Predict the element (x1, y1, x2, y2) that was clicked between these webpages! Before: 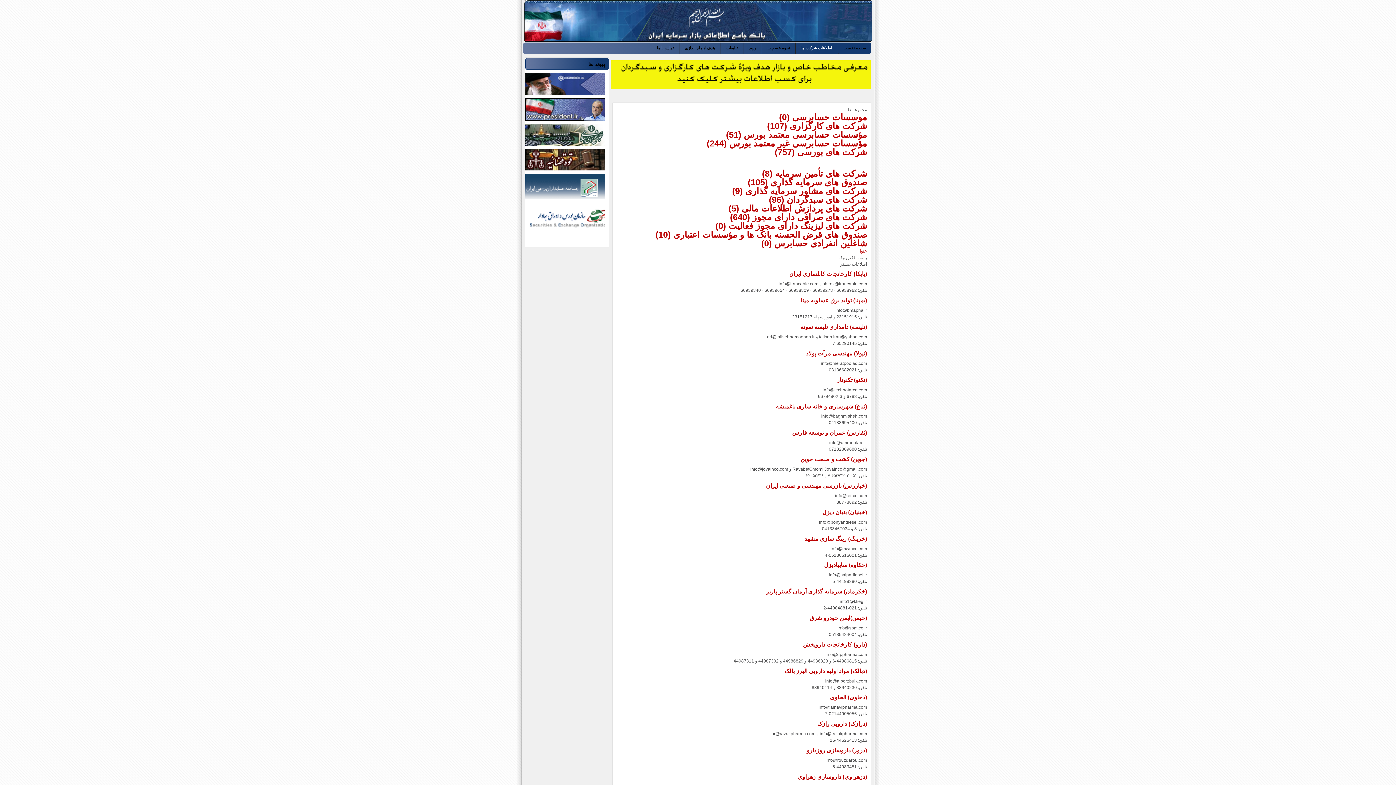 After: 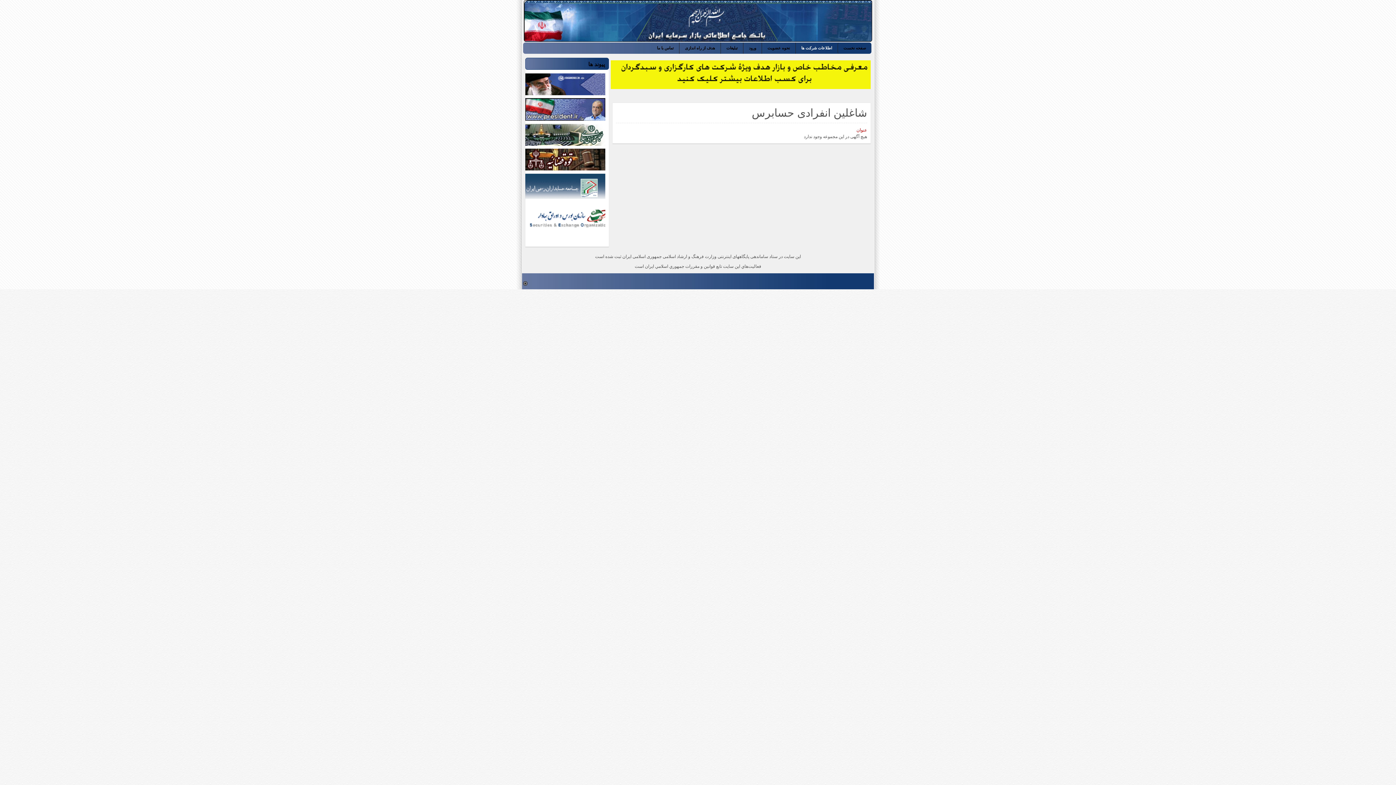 Action: label: شاغلین انفرادی حسابرس (0) bbox: (761, 238, 867, 248)